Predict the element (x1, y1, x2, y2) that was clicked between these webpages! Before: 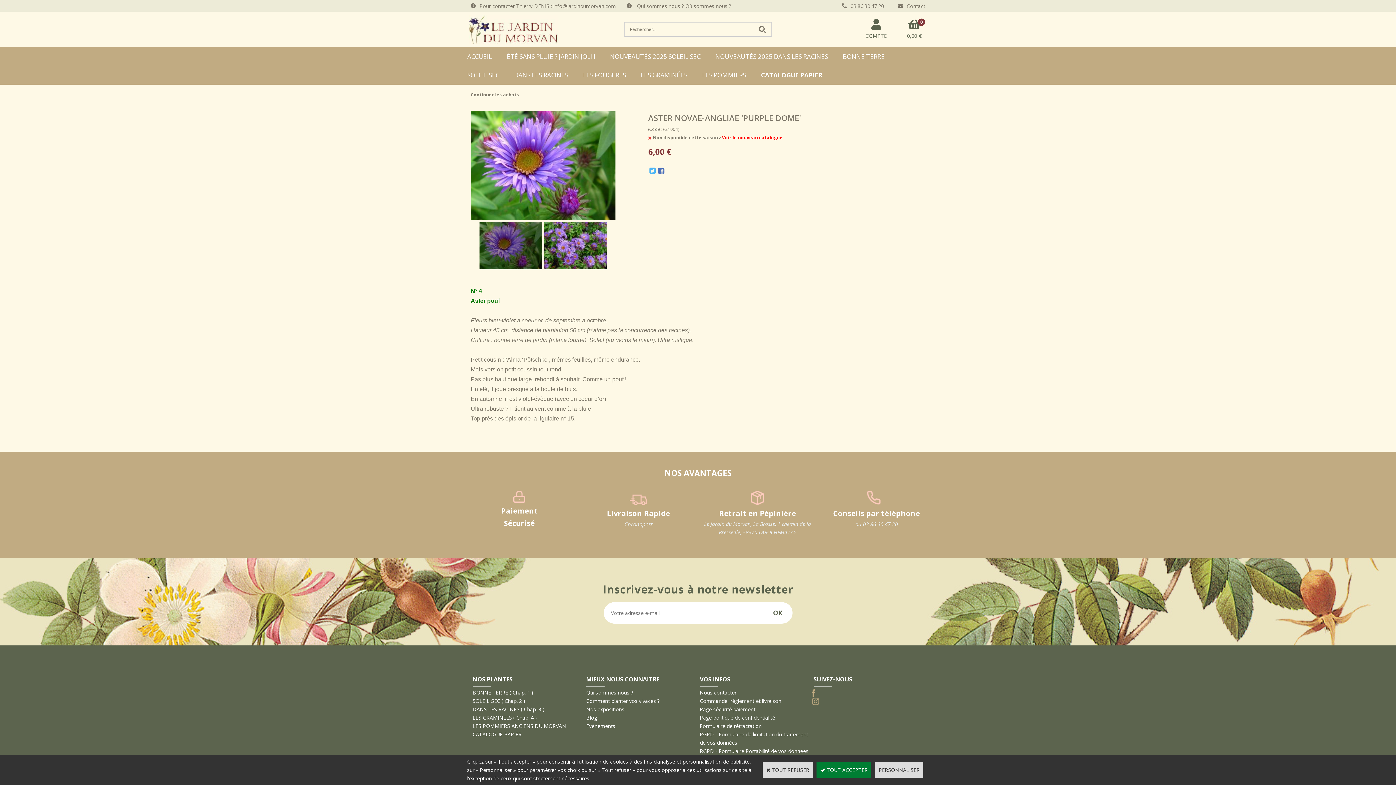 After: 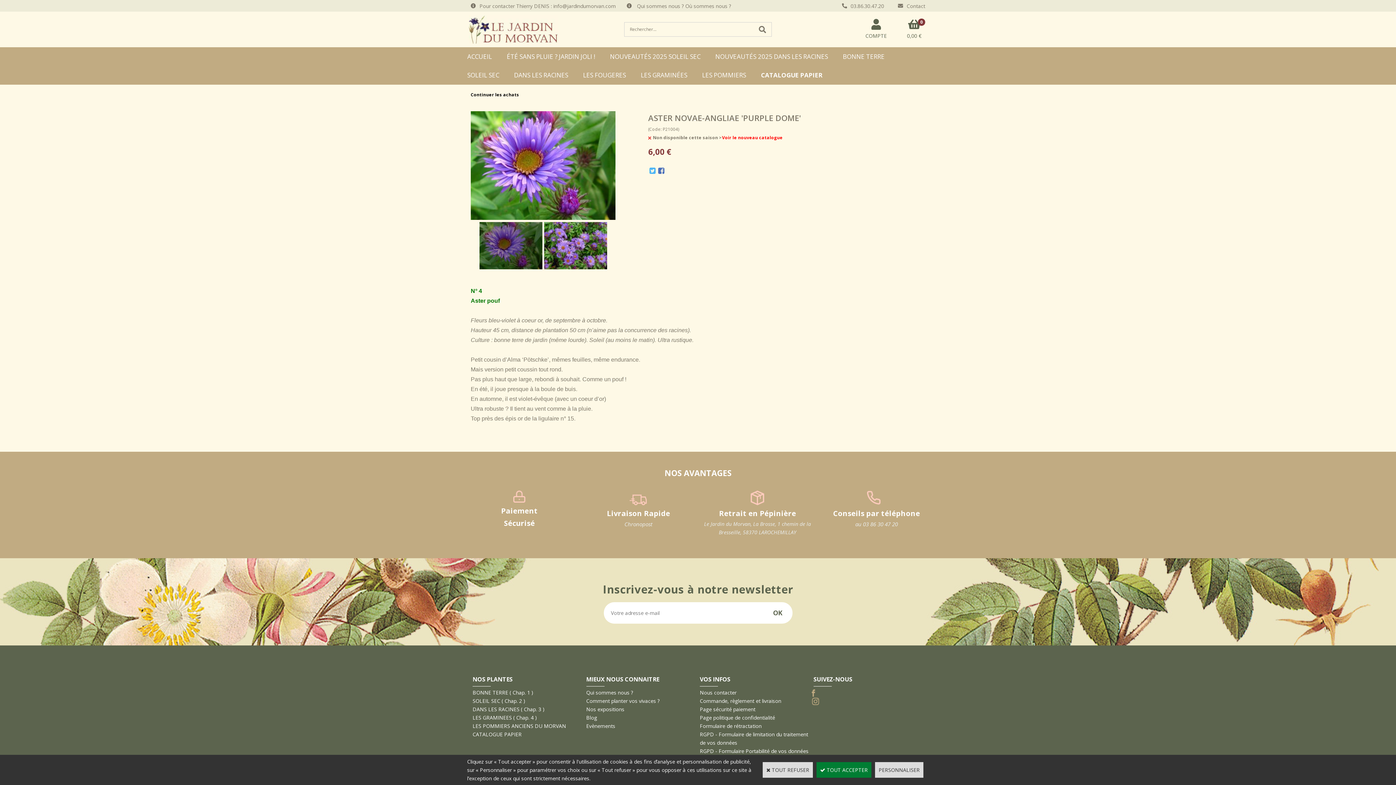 Action: bbox: (470, 91, 519, 105) label: Continuer les achats